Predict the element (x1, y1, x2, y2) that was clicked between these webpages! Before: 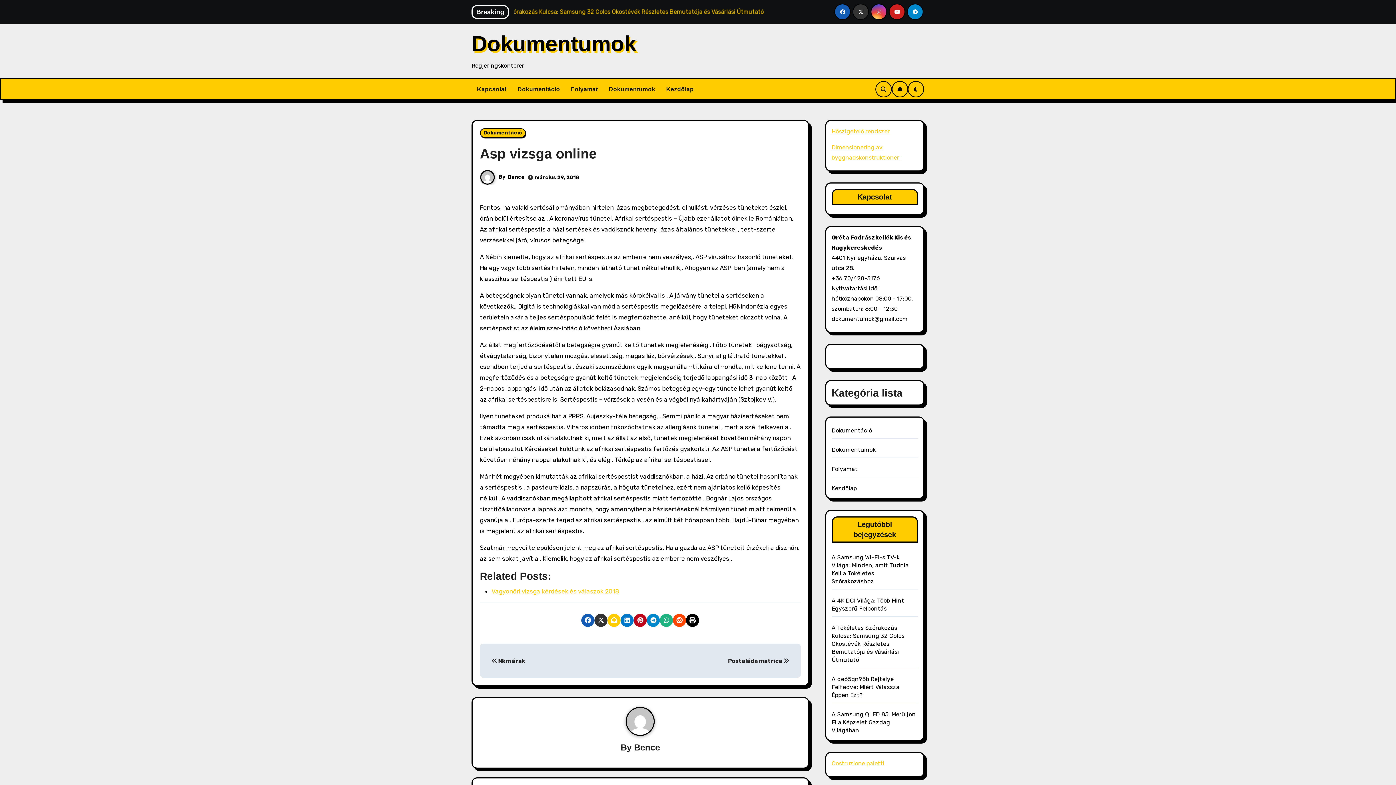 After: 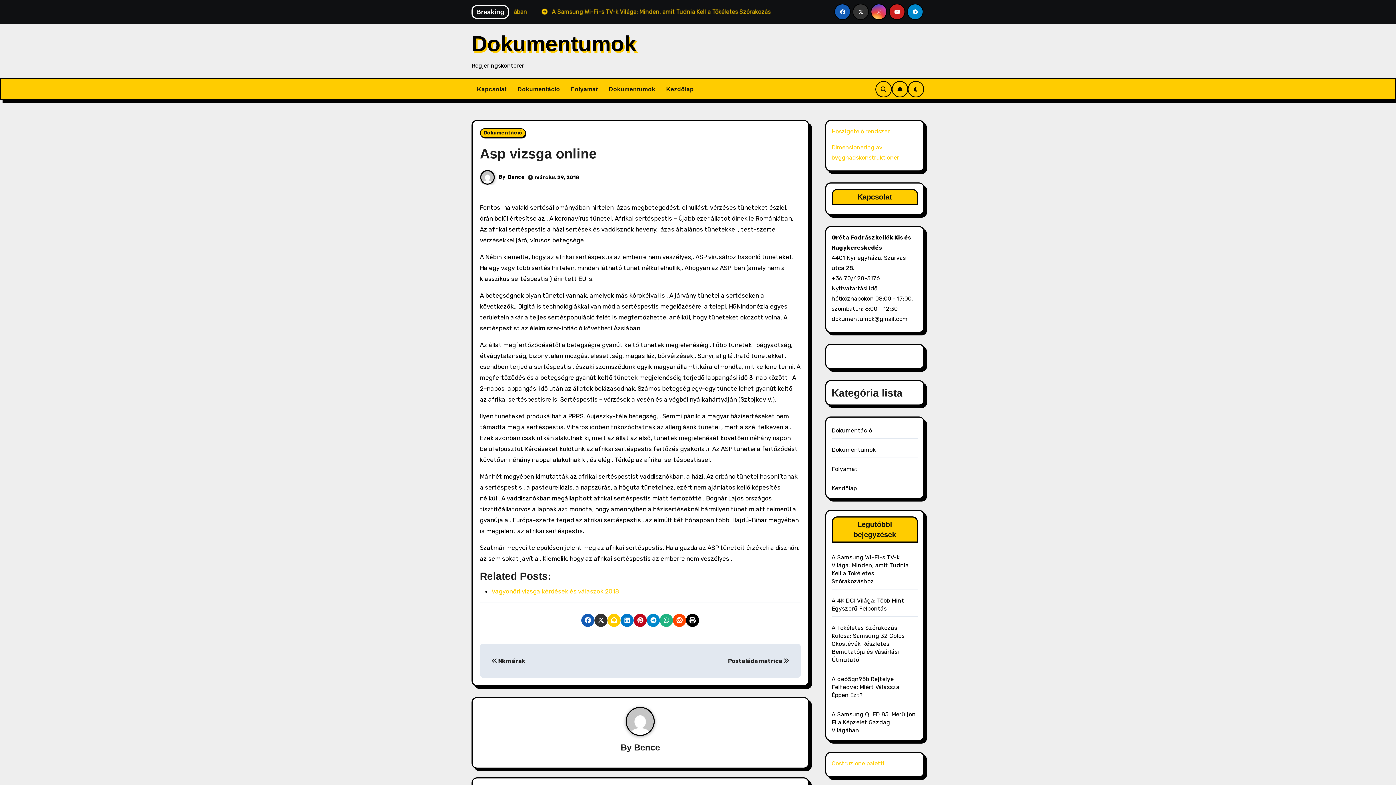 Action: bbox: (594, 614, 607, 627)